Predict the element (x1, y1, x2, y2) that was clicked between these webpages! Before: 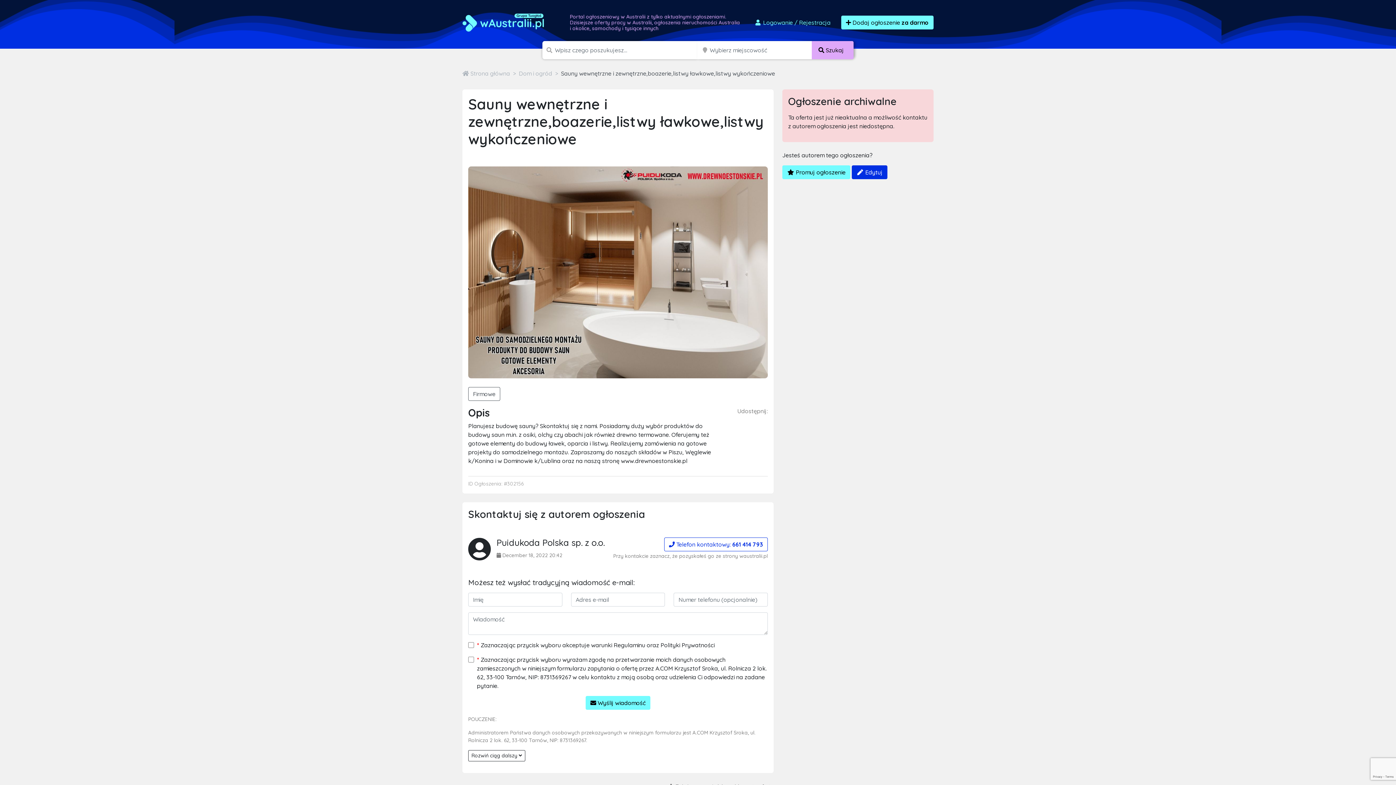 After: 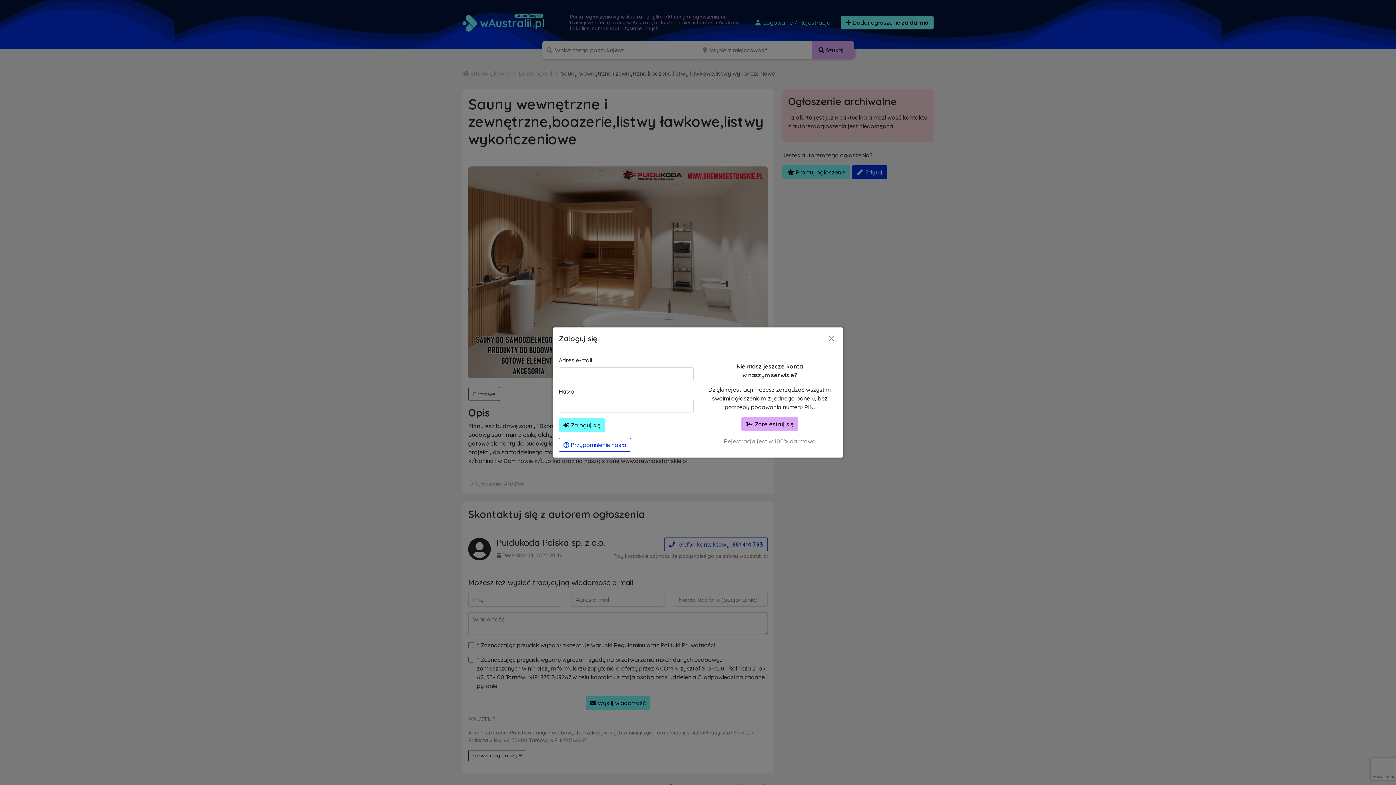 Action: label:  Logowanie / Rejestracja bbox: (749, 15, 835, 29)